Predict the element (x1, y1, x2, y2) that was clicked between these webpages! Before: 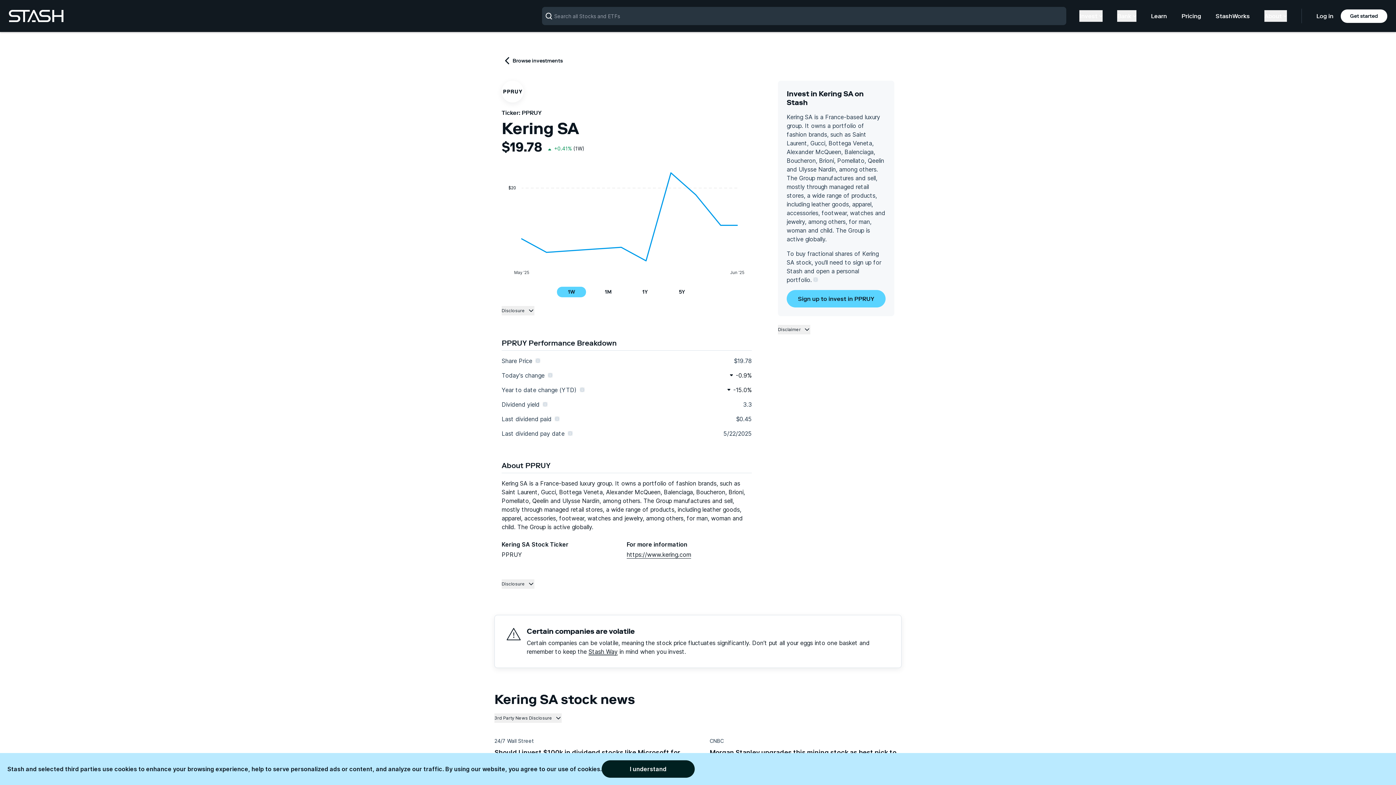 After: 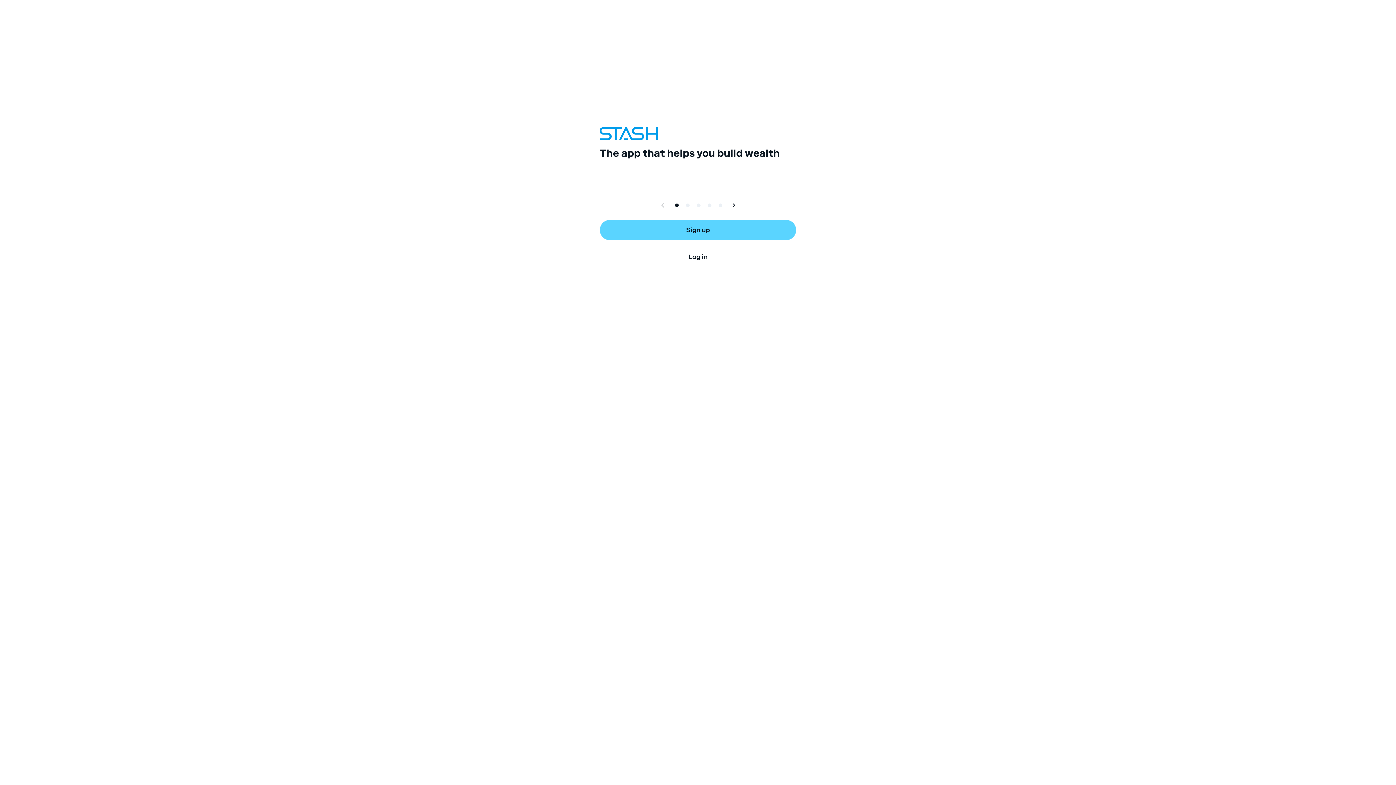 Action: bbox: (786, 290, 885, 307) label: Sign up to invest in PPRUY